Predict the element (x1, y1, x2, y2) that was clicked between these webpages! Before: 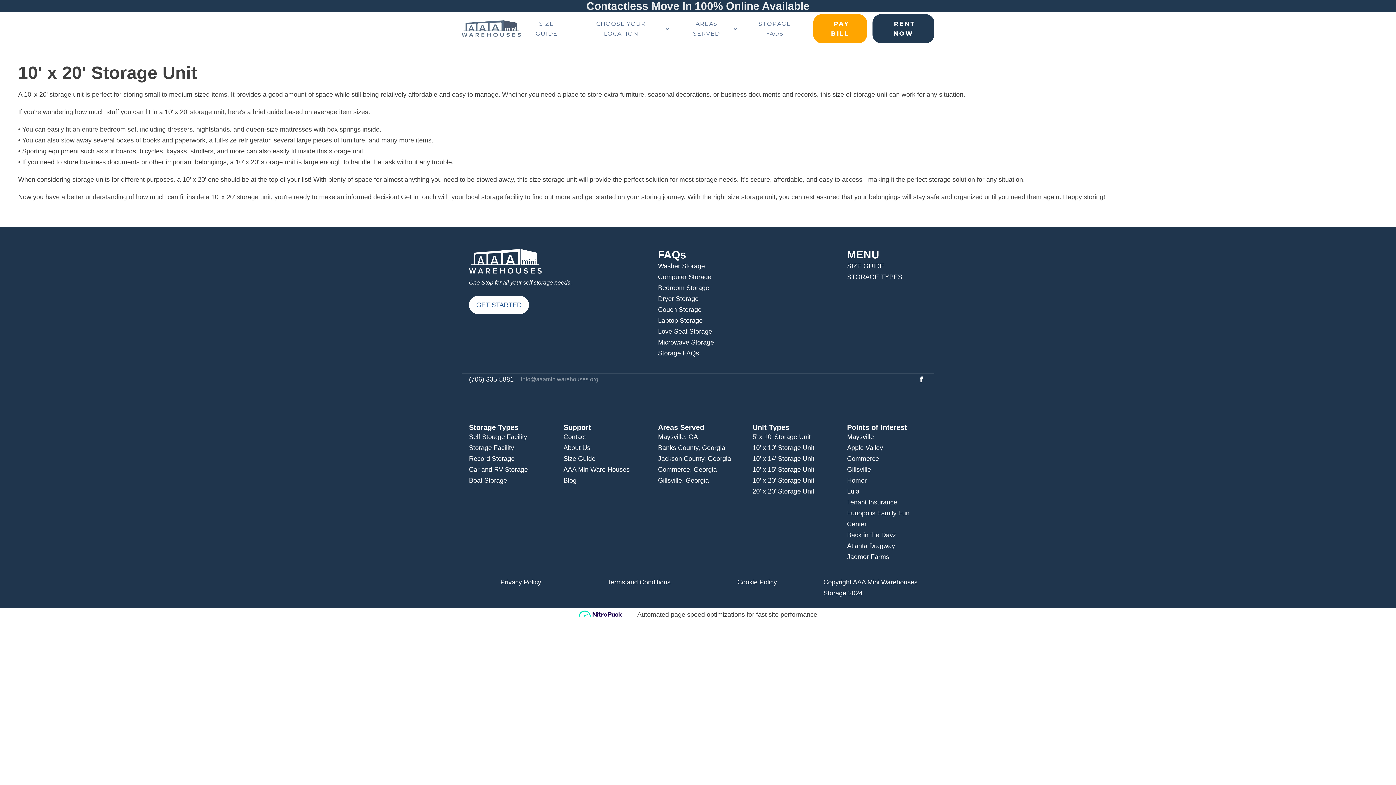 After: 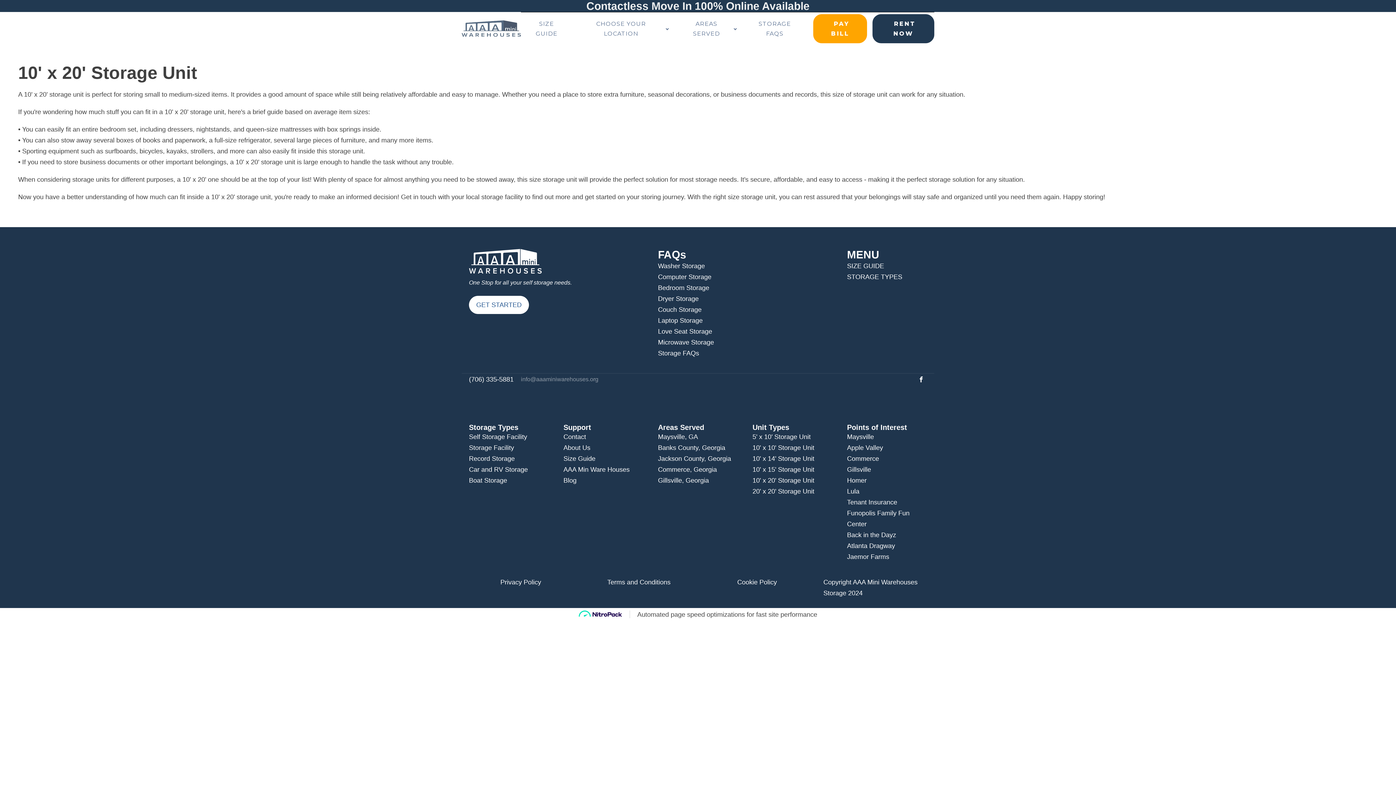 Action: label: Tenant Insurance bbox: (847, 497, 897, 508)